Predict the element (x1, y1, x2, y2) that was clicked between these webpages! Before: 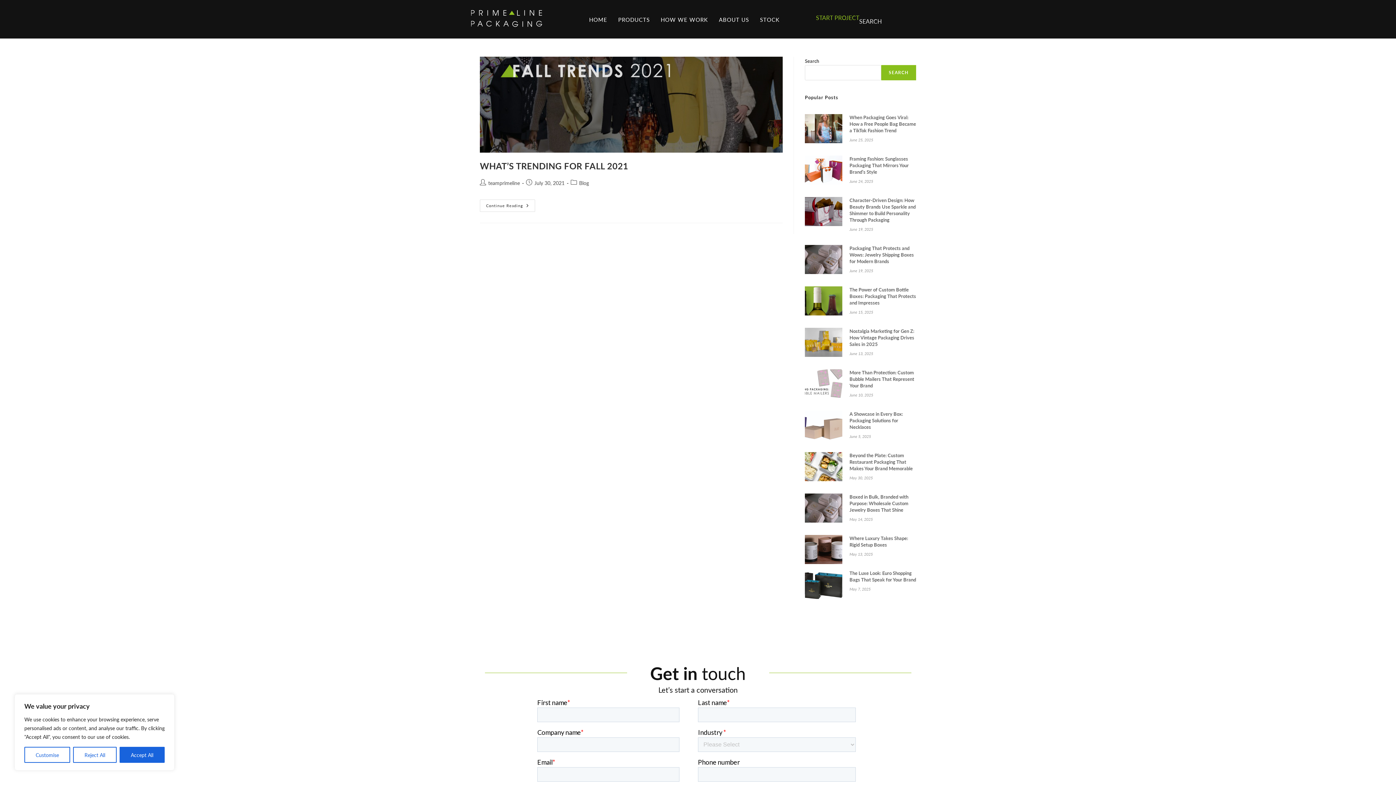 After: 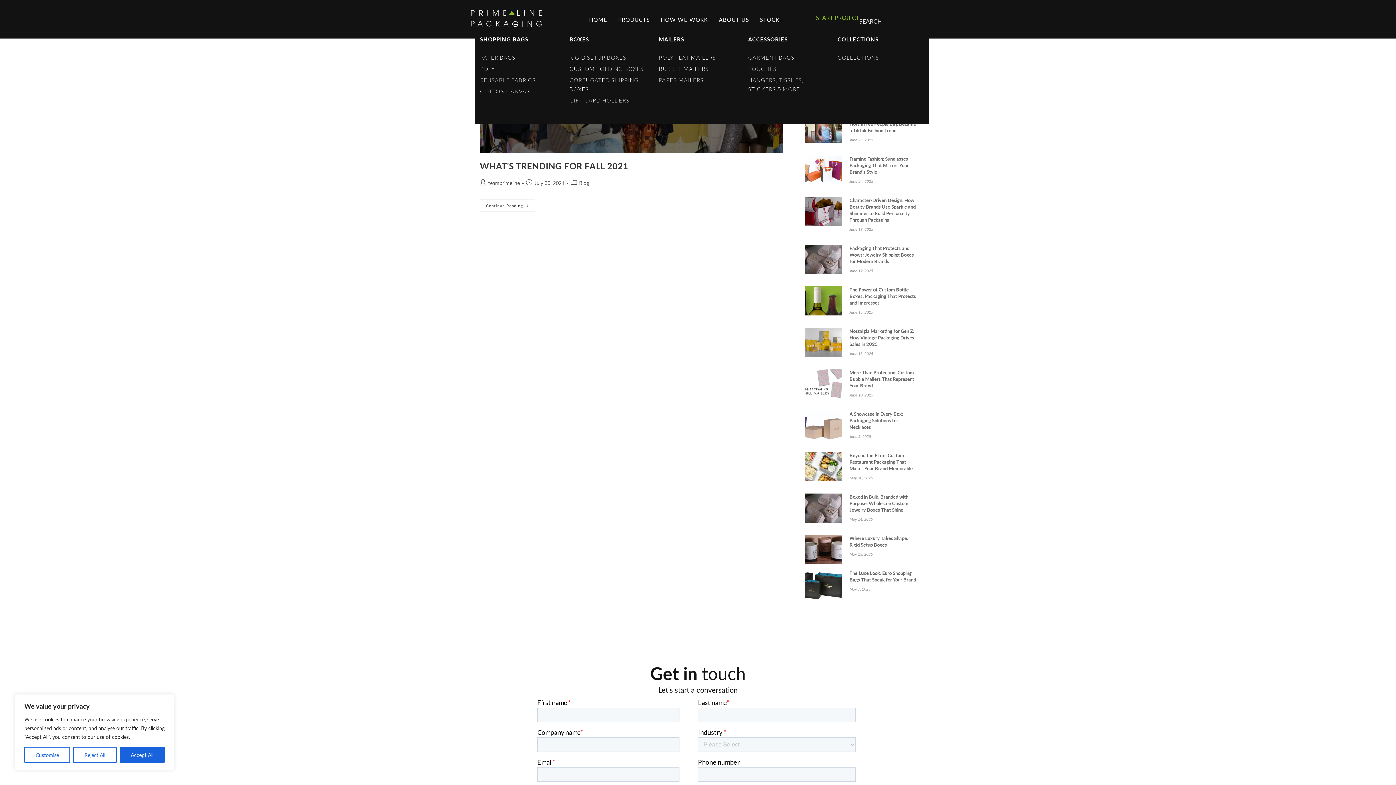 Action: label: PRODUCTS bbox: (618, 14, 650, 23)